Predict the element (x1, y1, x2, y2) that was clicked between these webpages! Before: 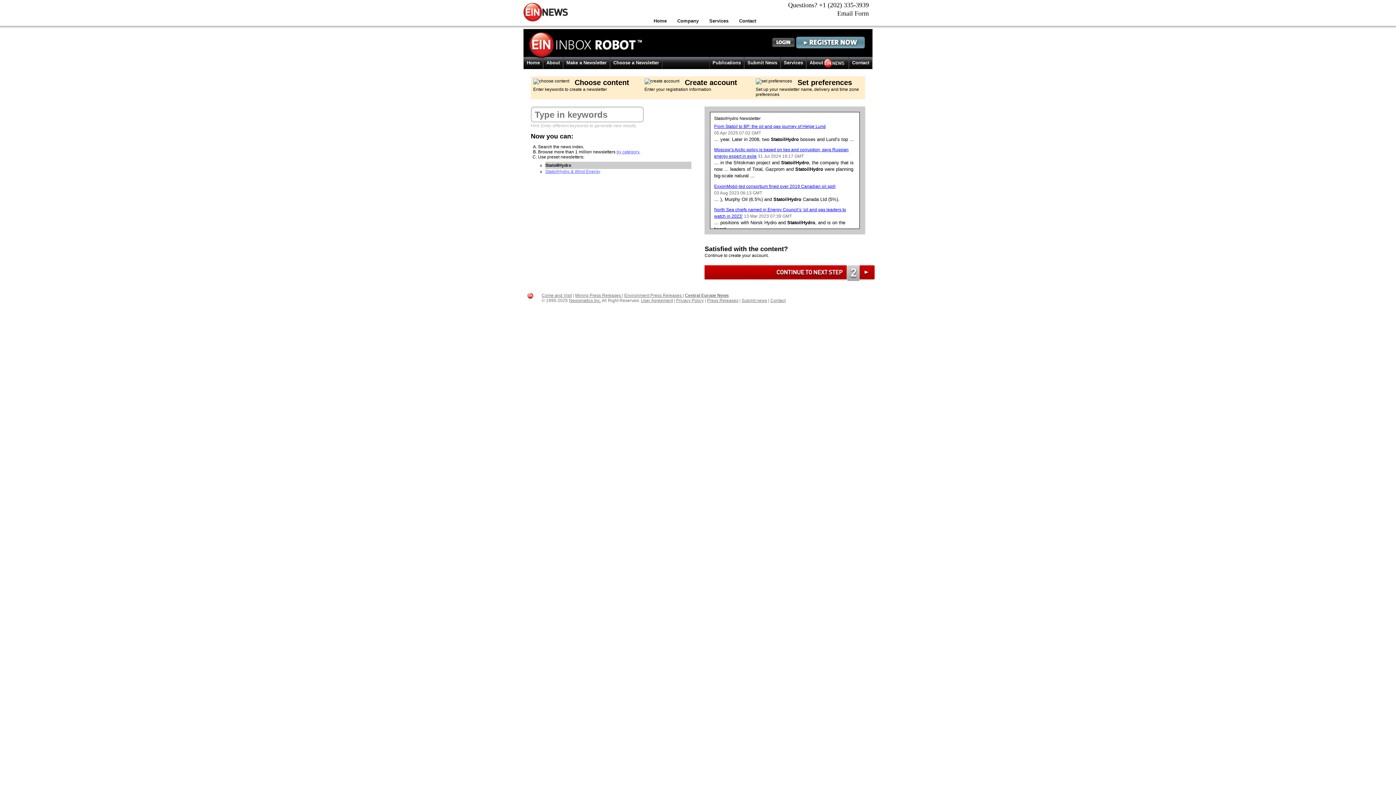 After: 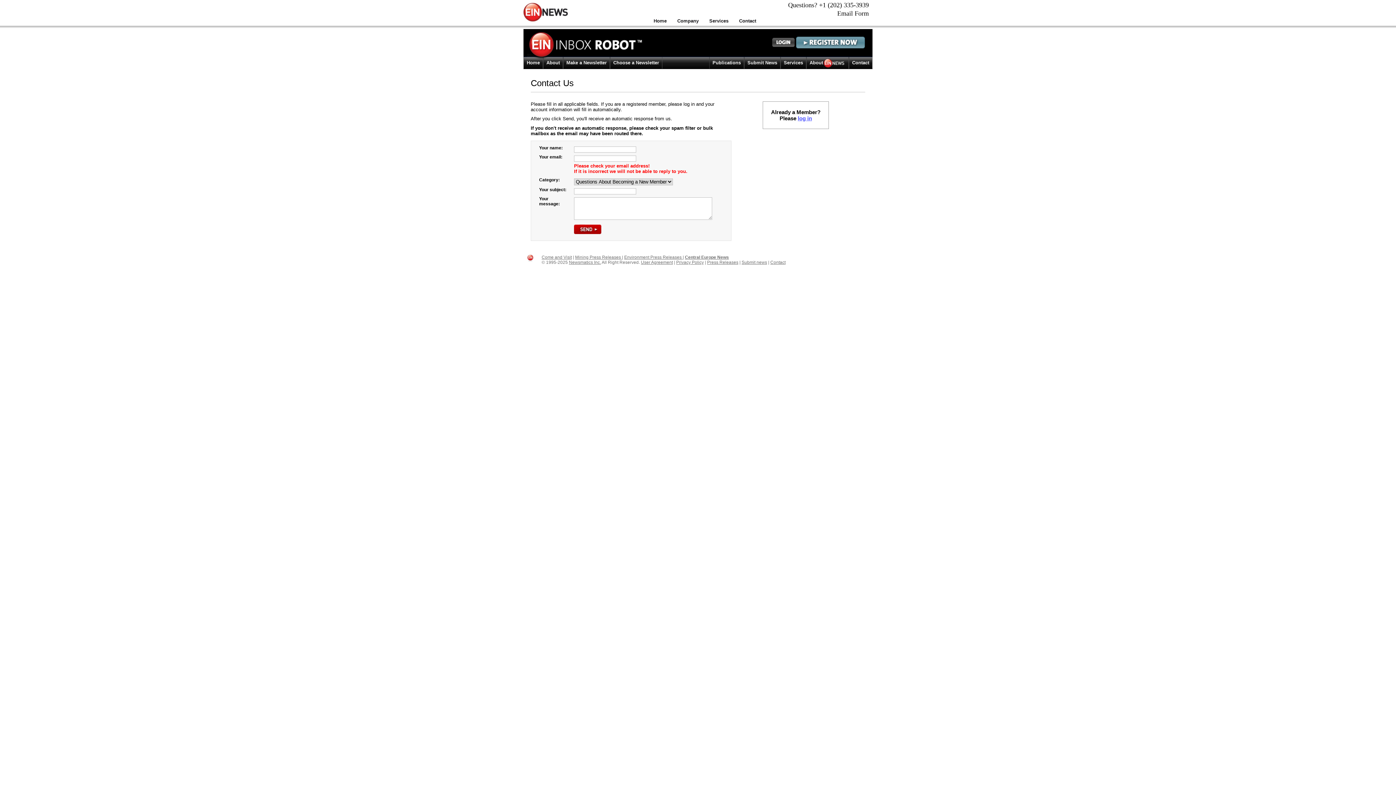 Action: label: Contact bbox: (770, 298, 785, 303)